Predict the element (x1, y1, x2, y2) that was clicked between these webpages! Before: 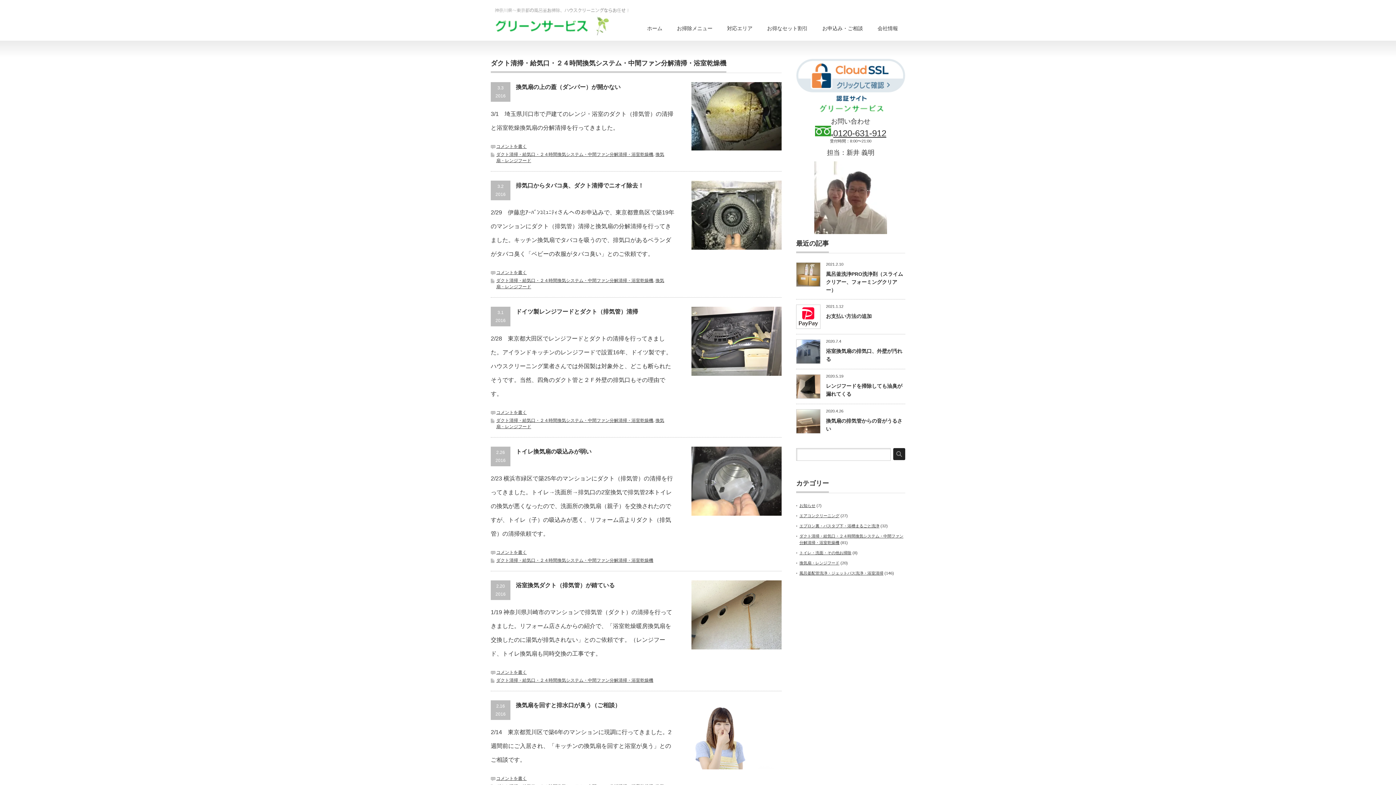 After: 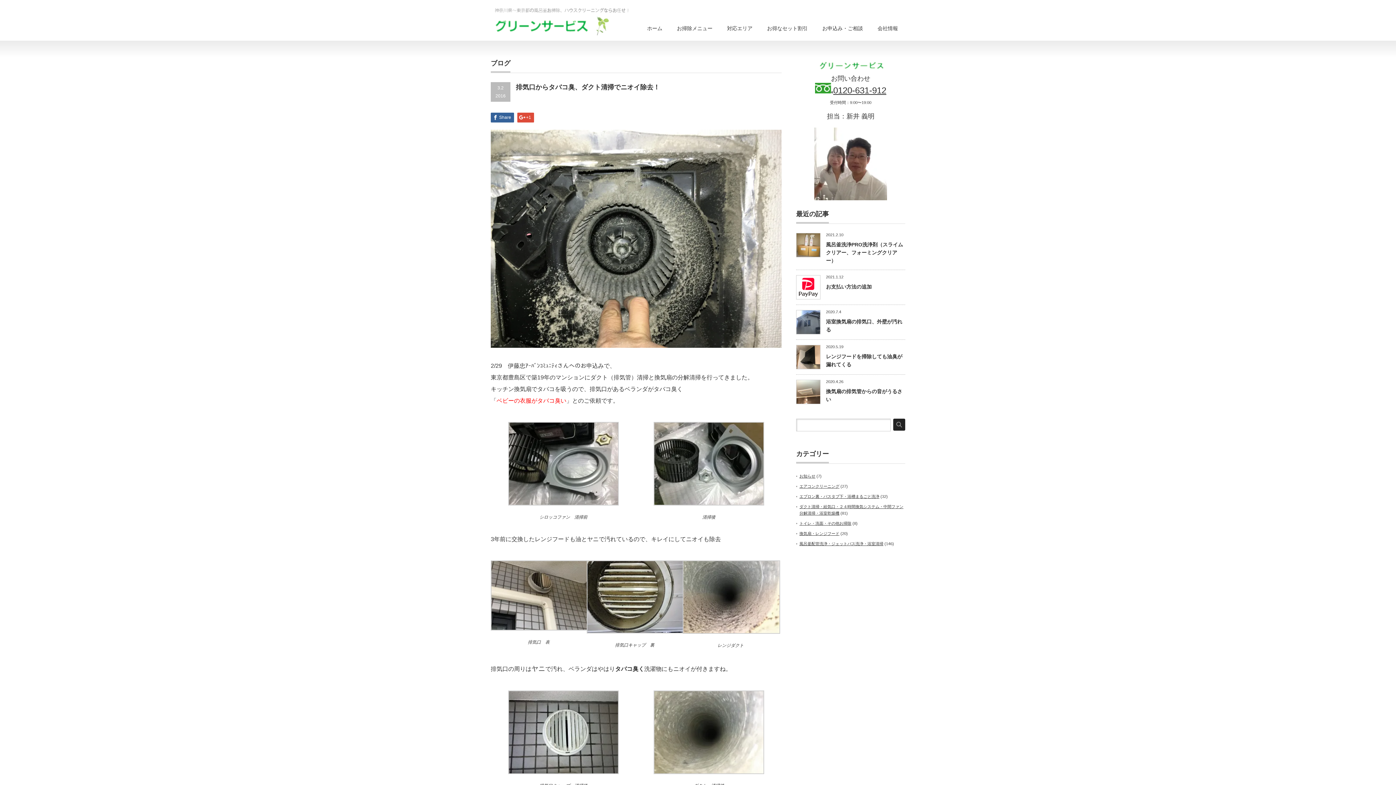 Action: bbox: (691, 180, 781, 249)